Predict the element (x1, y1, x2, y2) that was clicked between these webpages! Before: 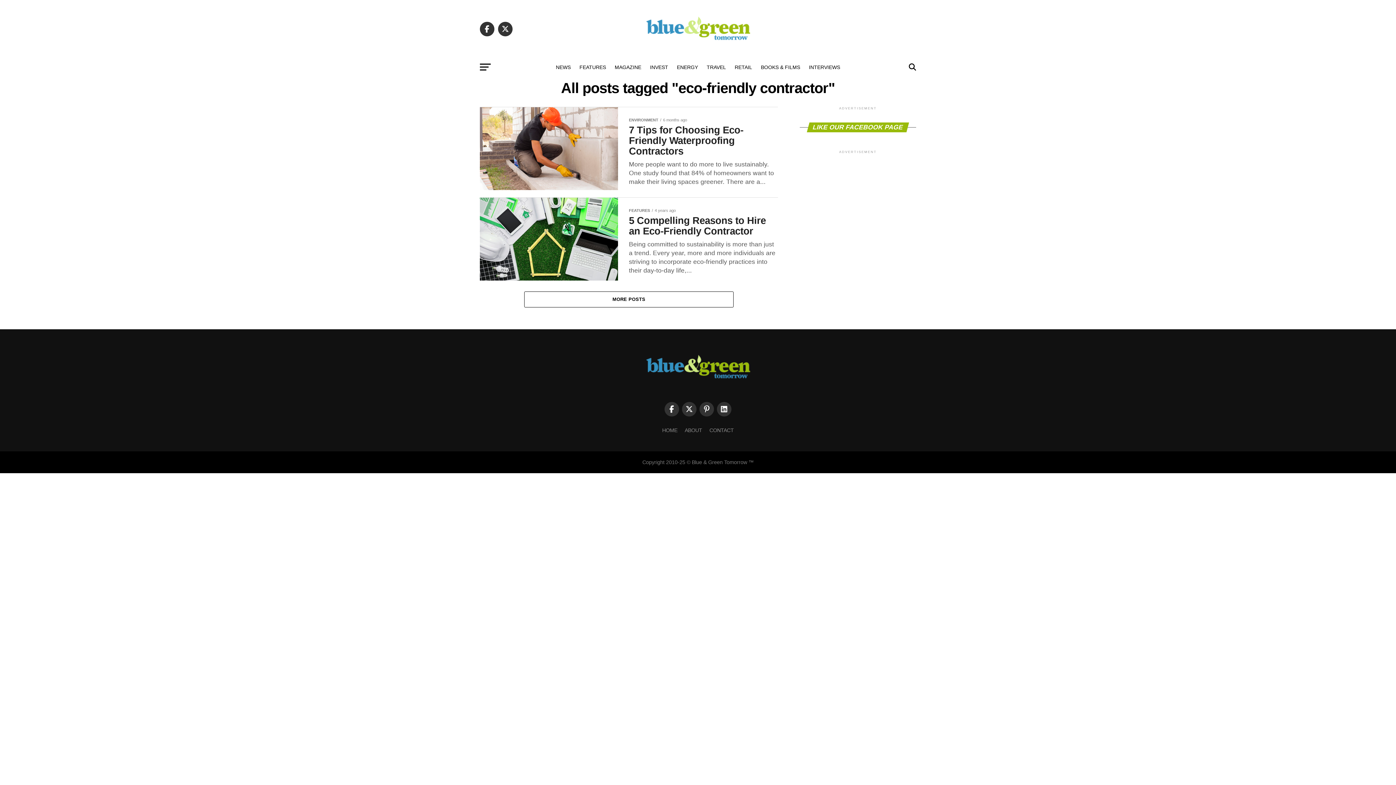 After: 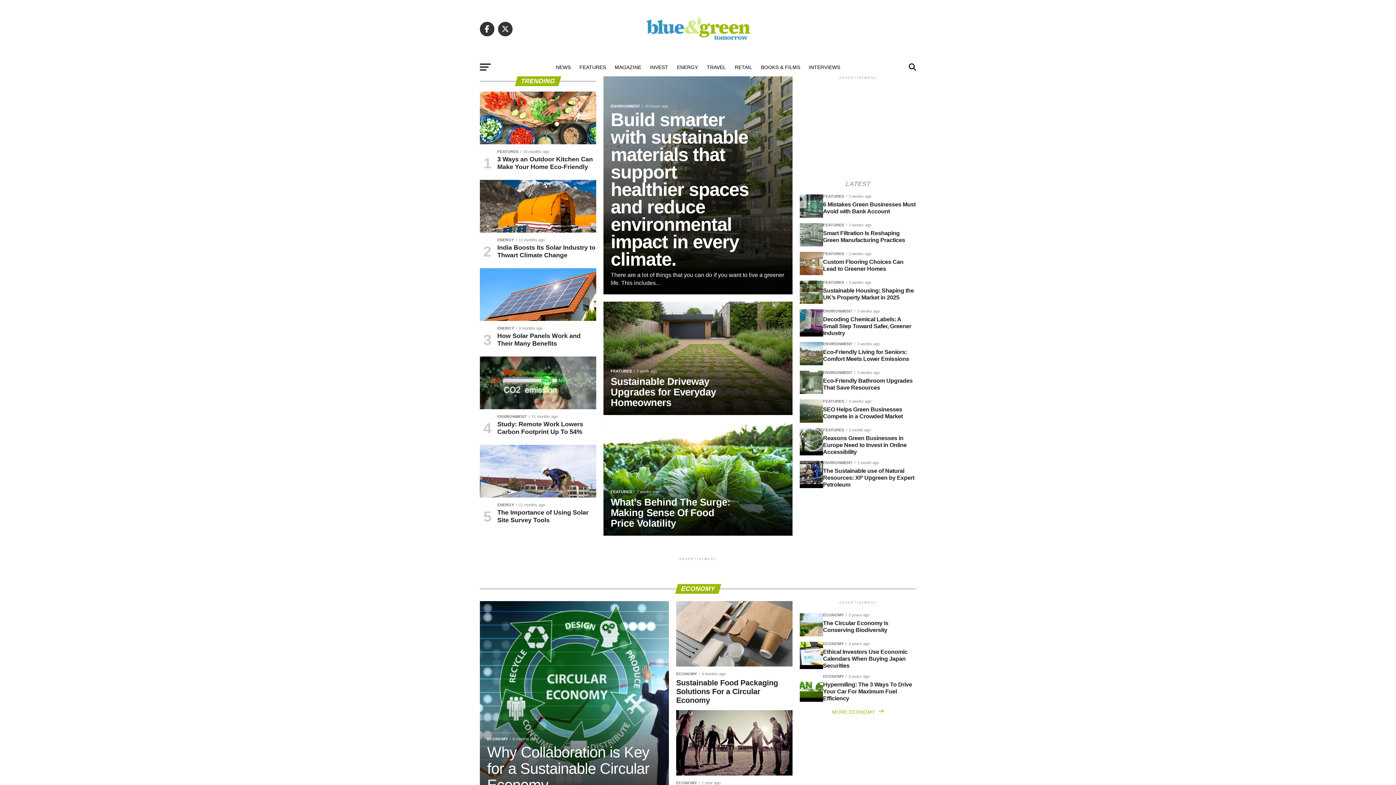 Action: label: HOME bbox: (662, 427, 677, 433)